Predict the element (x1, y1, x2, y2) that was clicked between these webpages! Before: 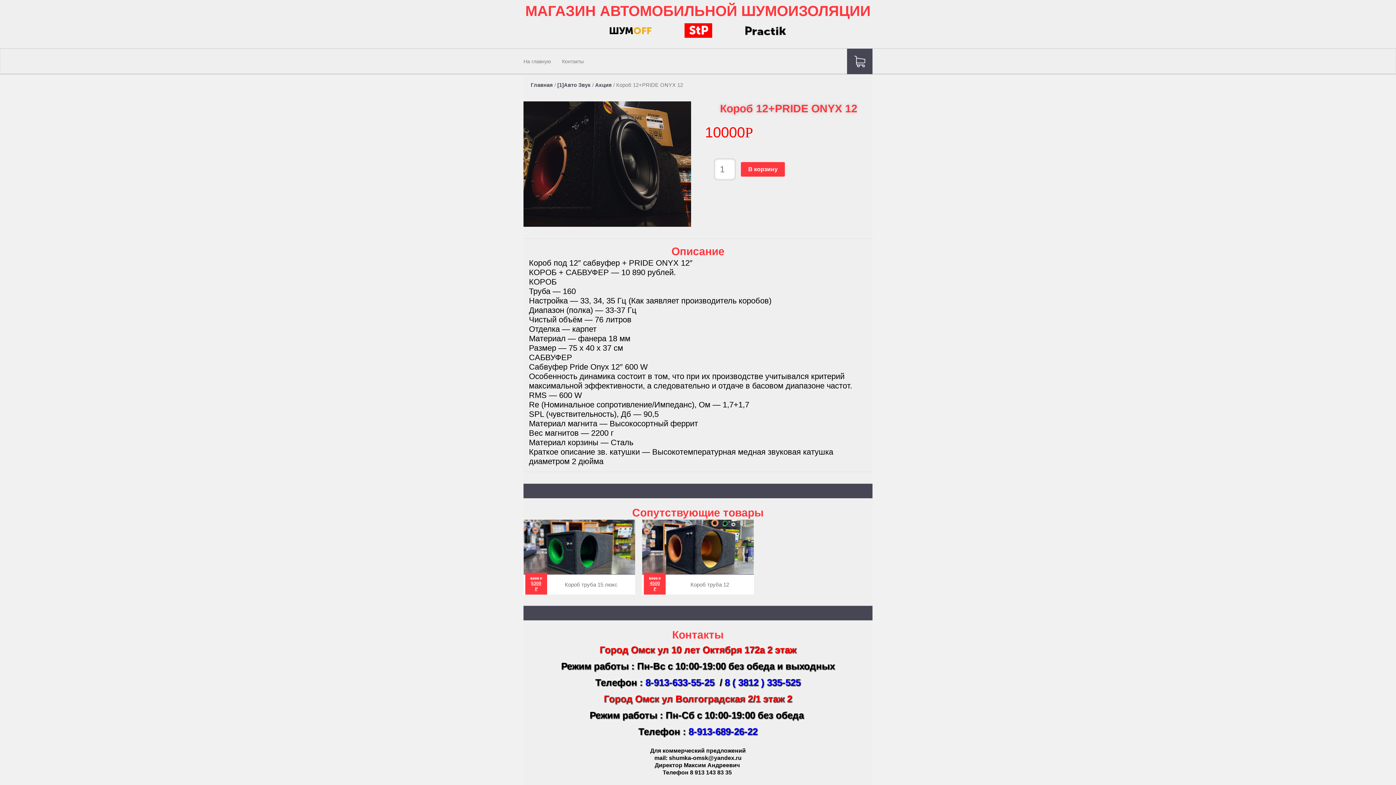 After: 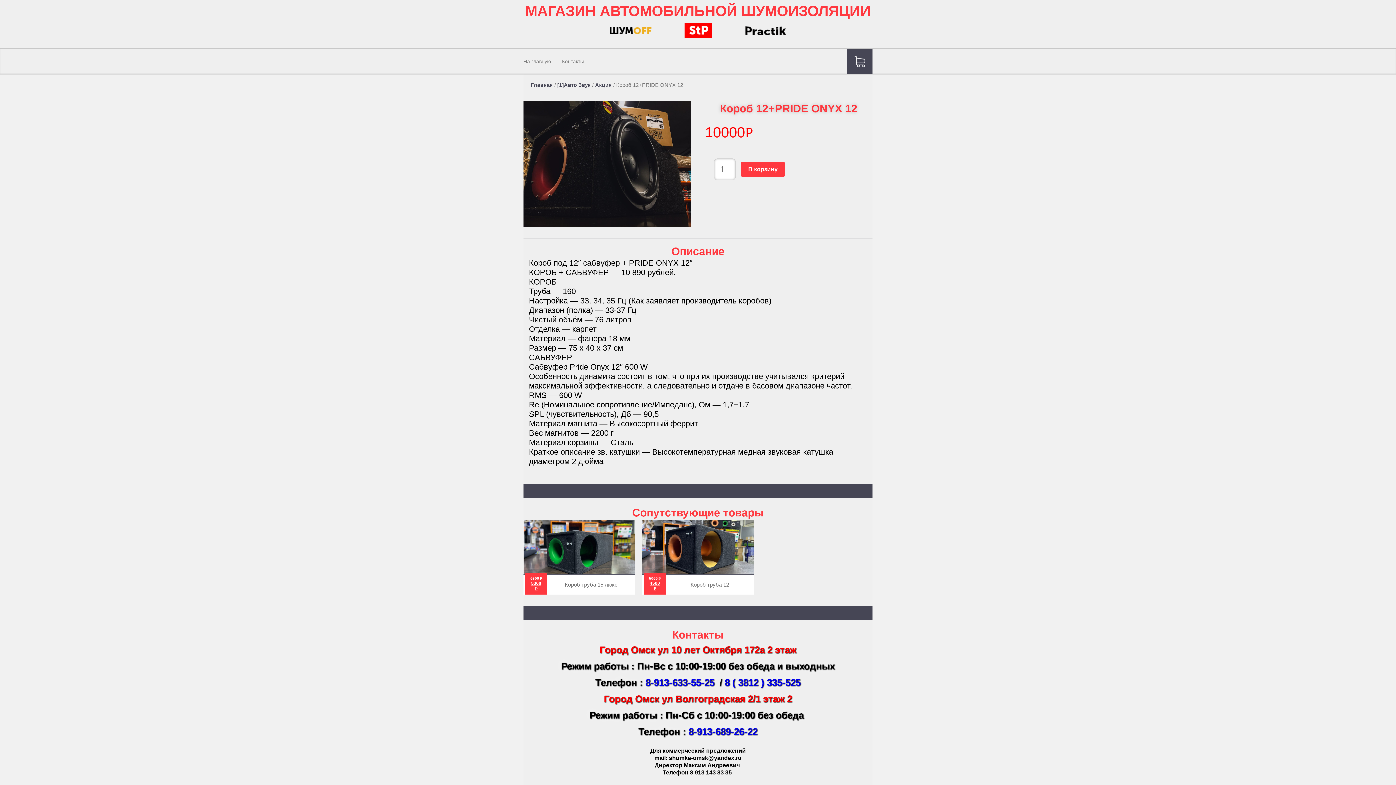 Action: bbox: (645, 677, 714, 688) label: 8-913-633-55-25